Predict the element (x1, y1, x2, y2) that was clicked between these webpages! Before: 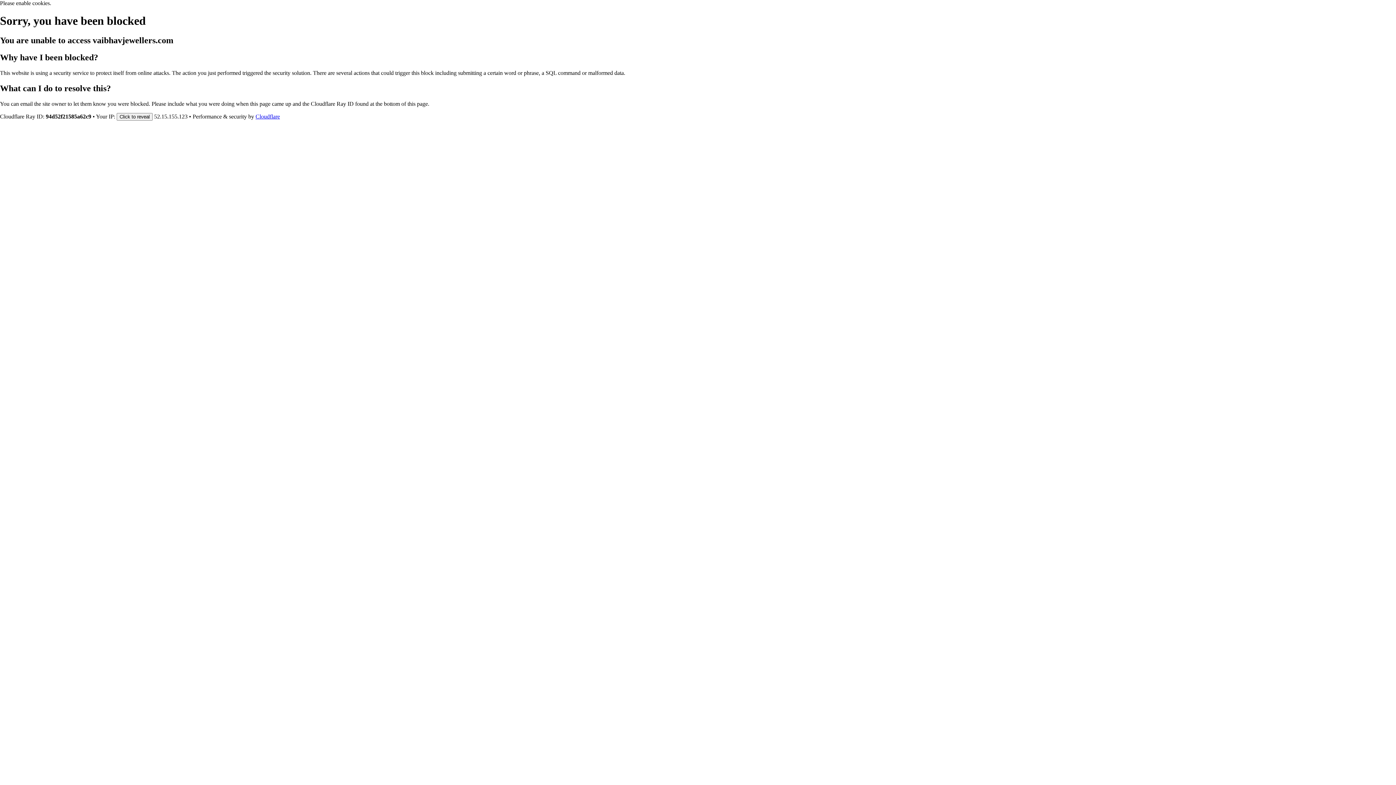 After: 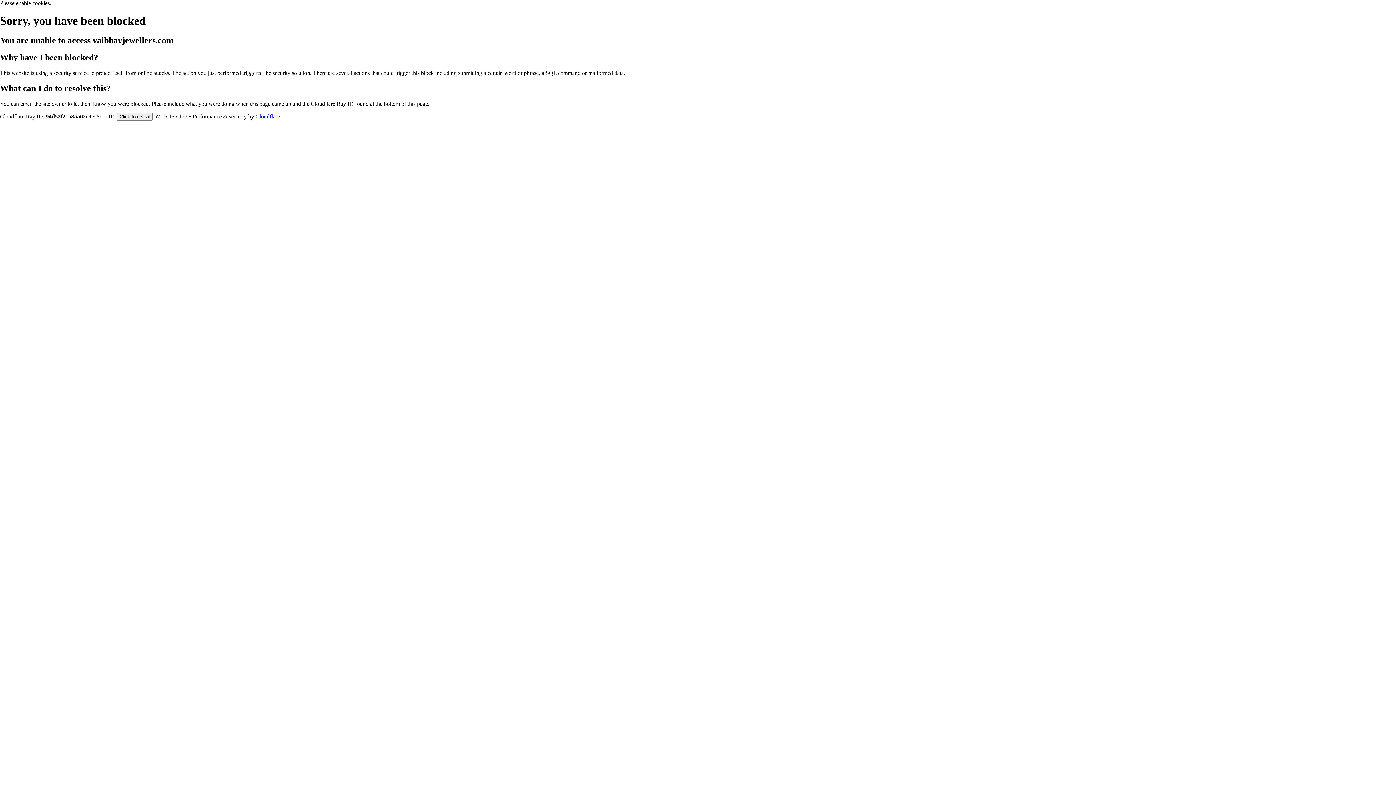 Action: label: Cloudflare bbox: (255, 113, 280, 119)